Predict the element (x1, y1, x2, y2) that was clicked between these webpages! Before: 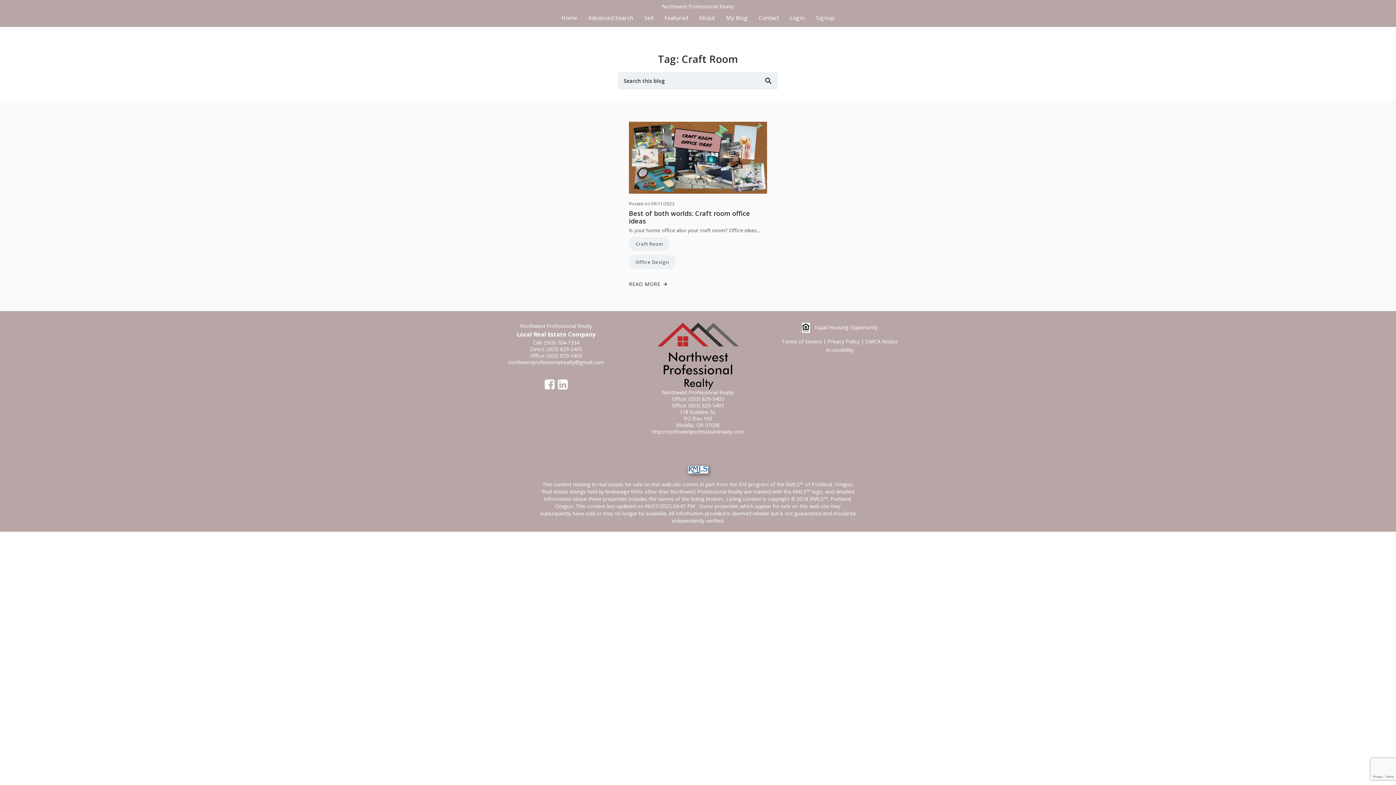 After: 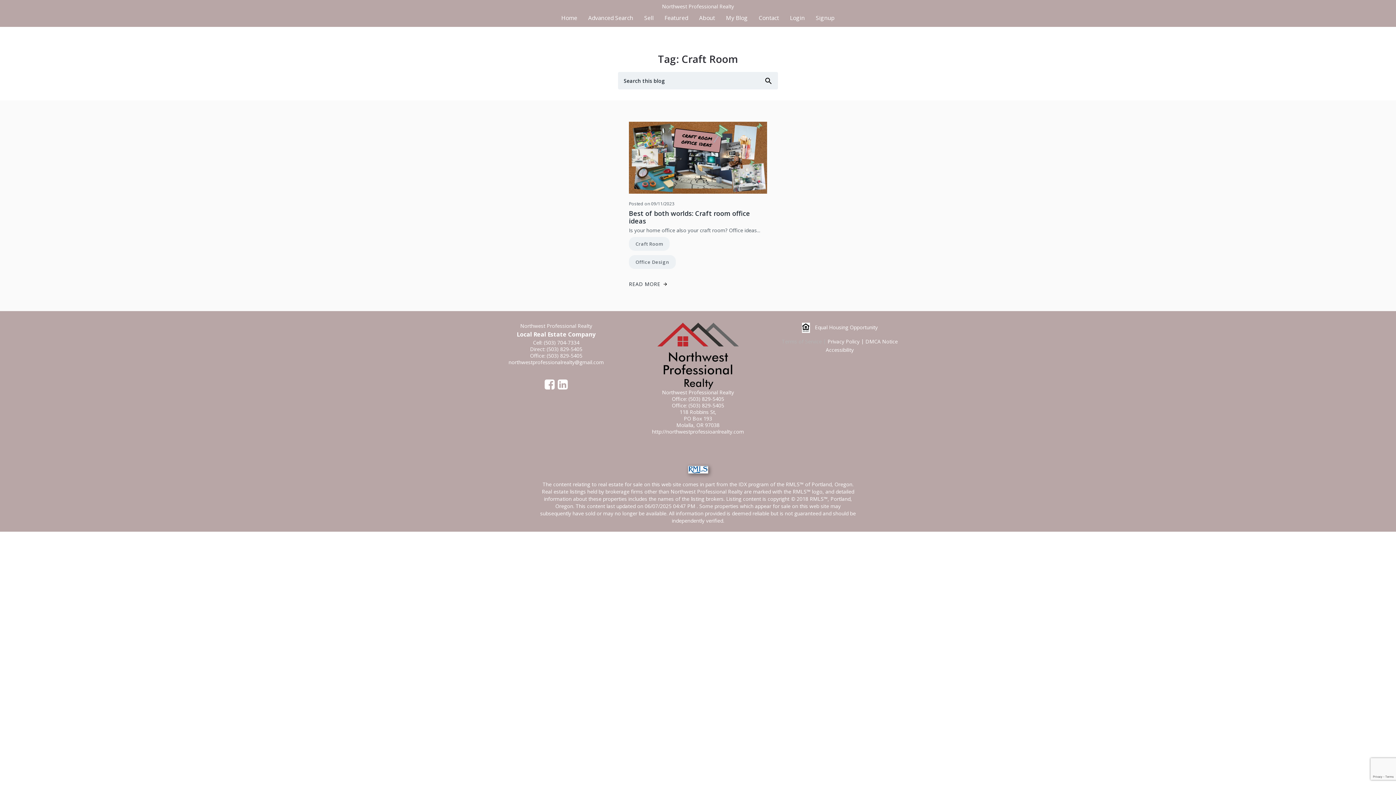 Action: label: Terms of Service bbox: (782, 338, 827, 345)